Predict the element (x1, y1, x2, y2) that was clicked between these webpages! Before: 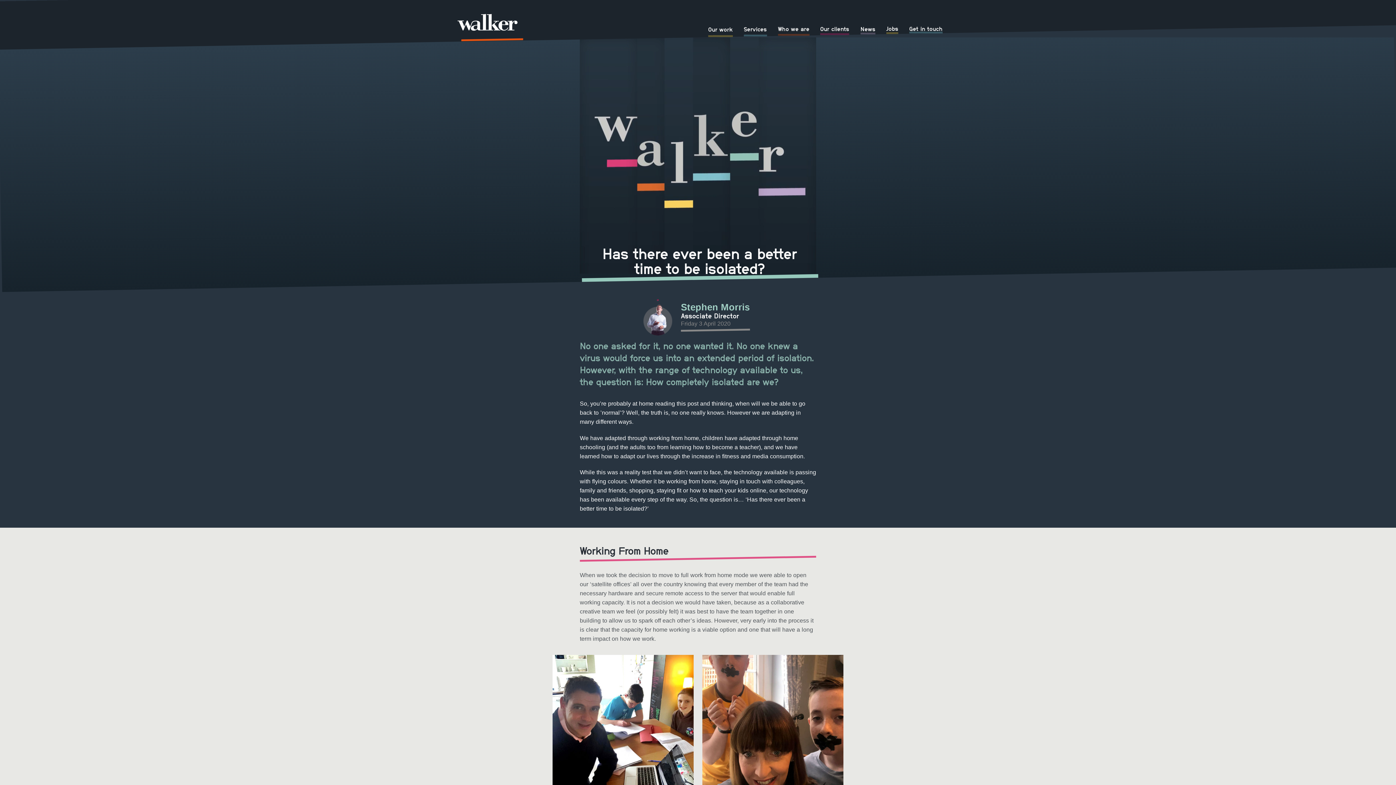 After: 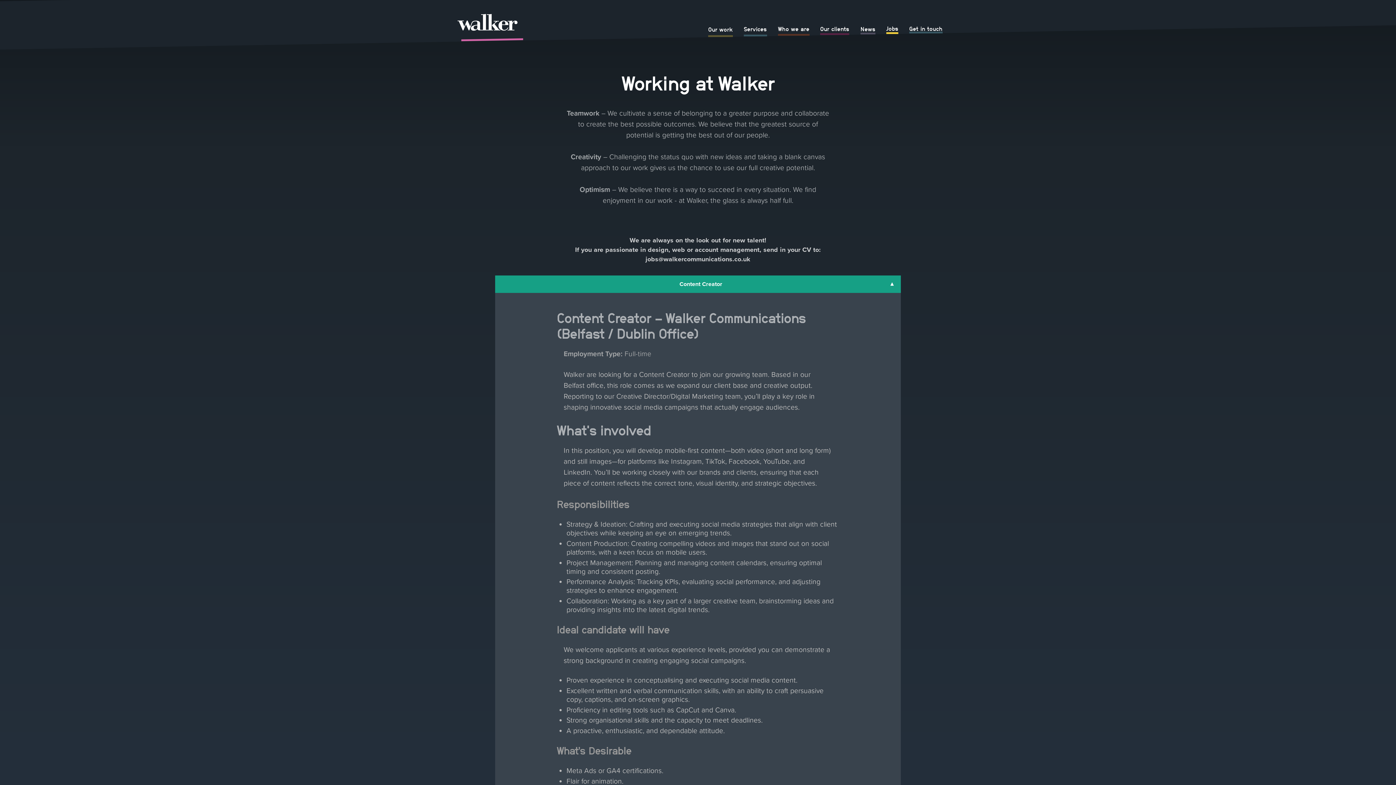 Action: bbox: (886, 22, 898, 34) label: Jobs